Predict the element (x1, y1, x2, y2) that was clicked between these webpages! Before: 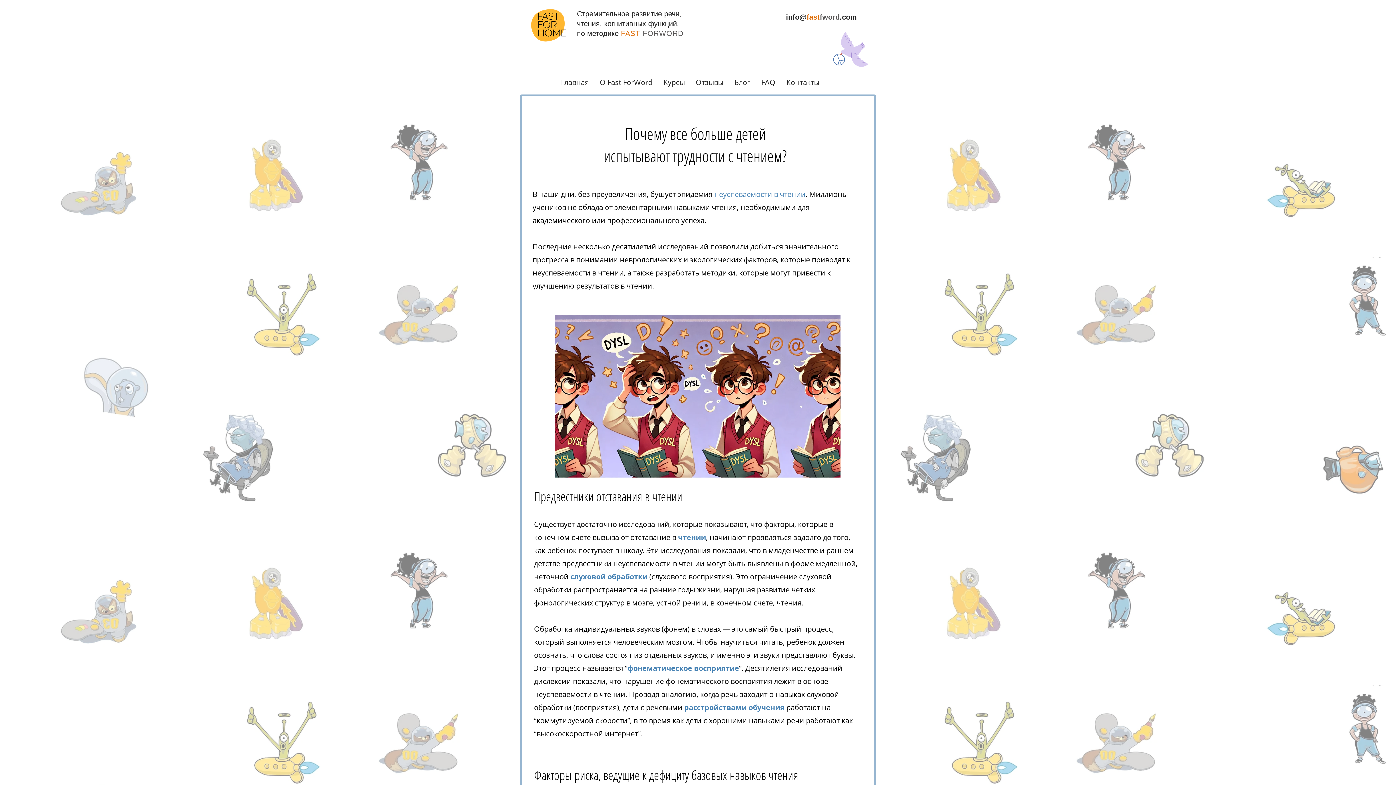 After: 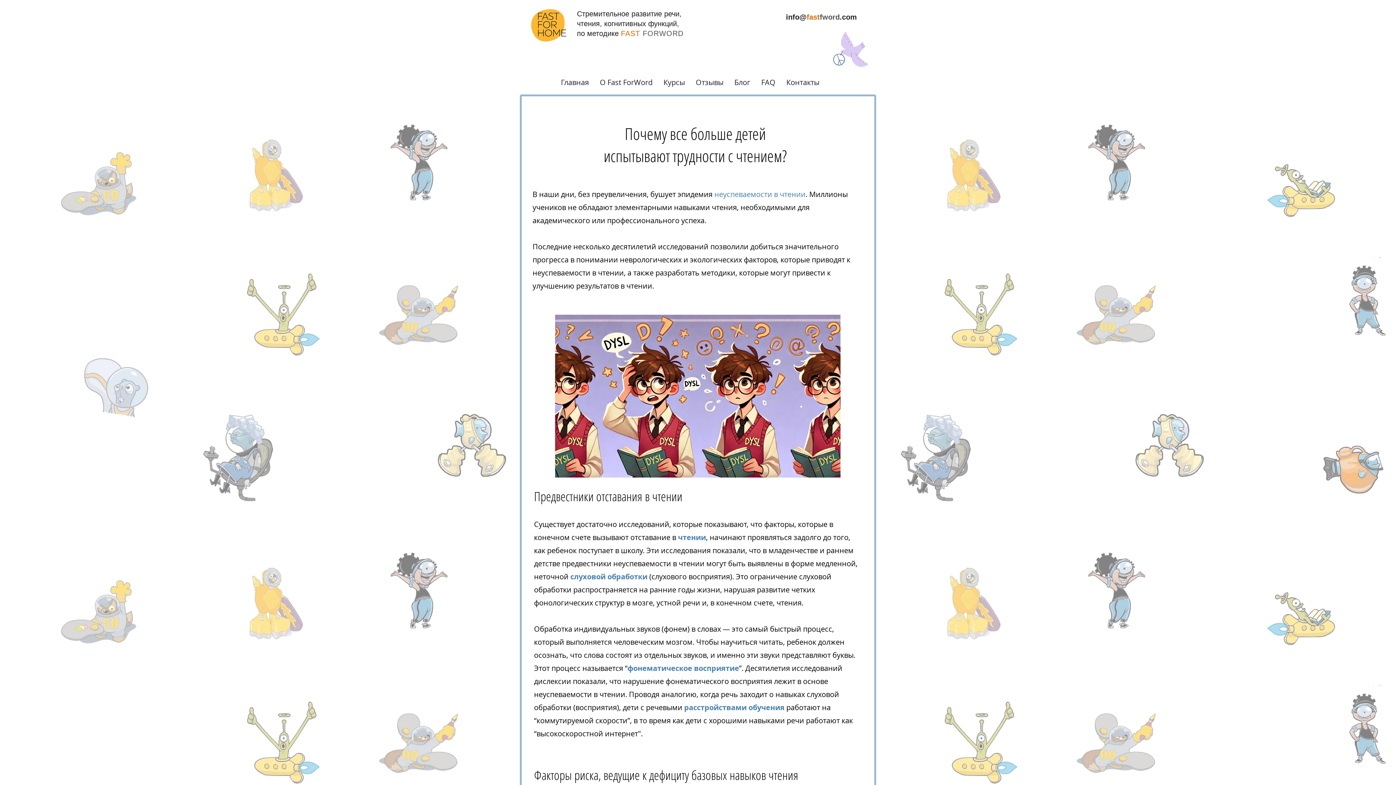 Action: label: info@fastfword.com bbox: (786, 13, 857, 21)